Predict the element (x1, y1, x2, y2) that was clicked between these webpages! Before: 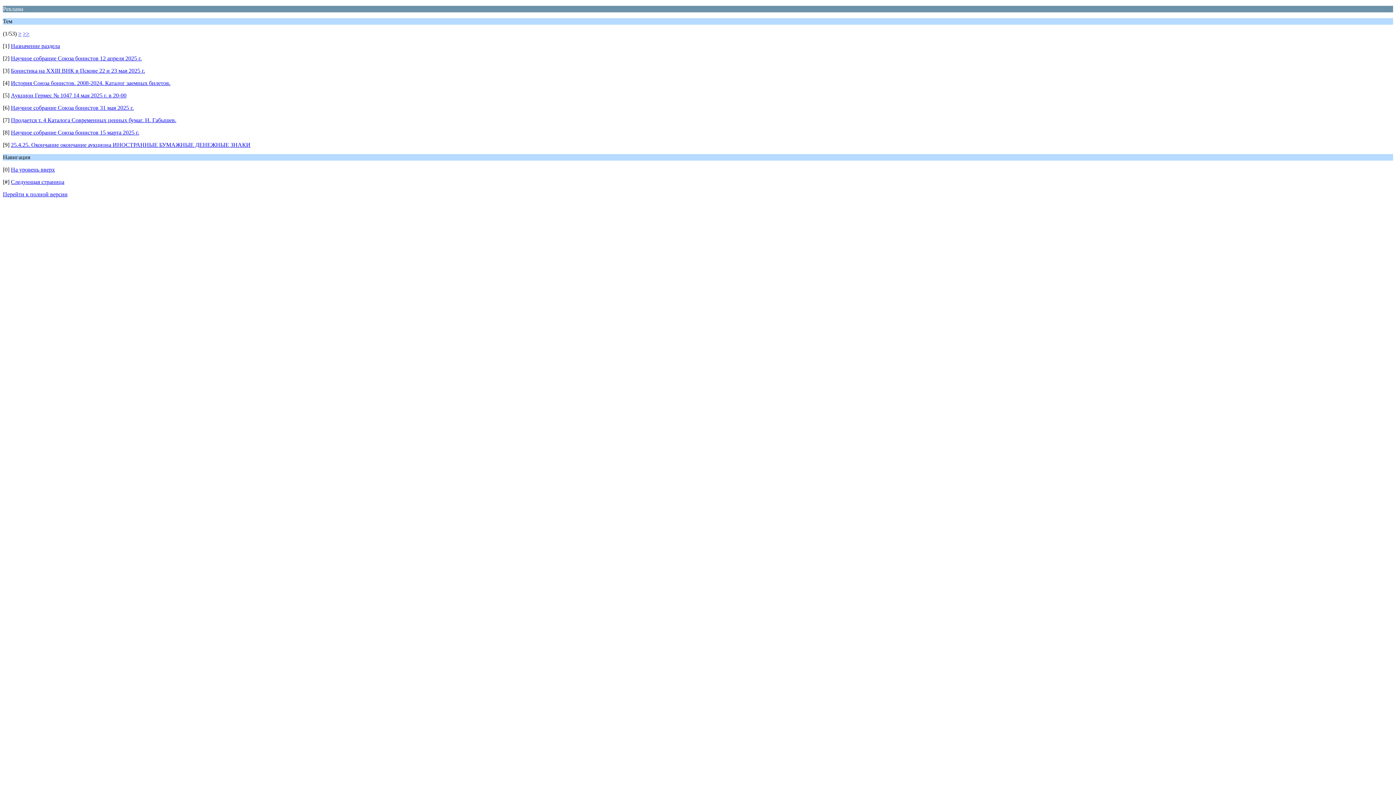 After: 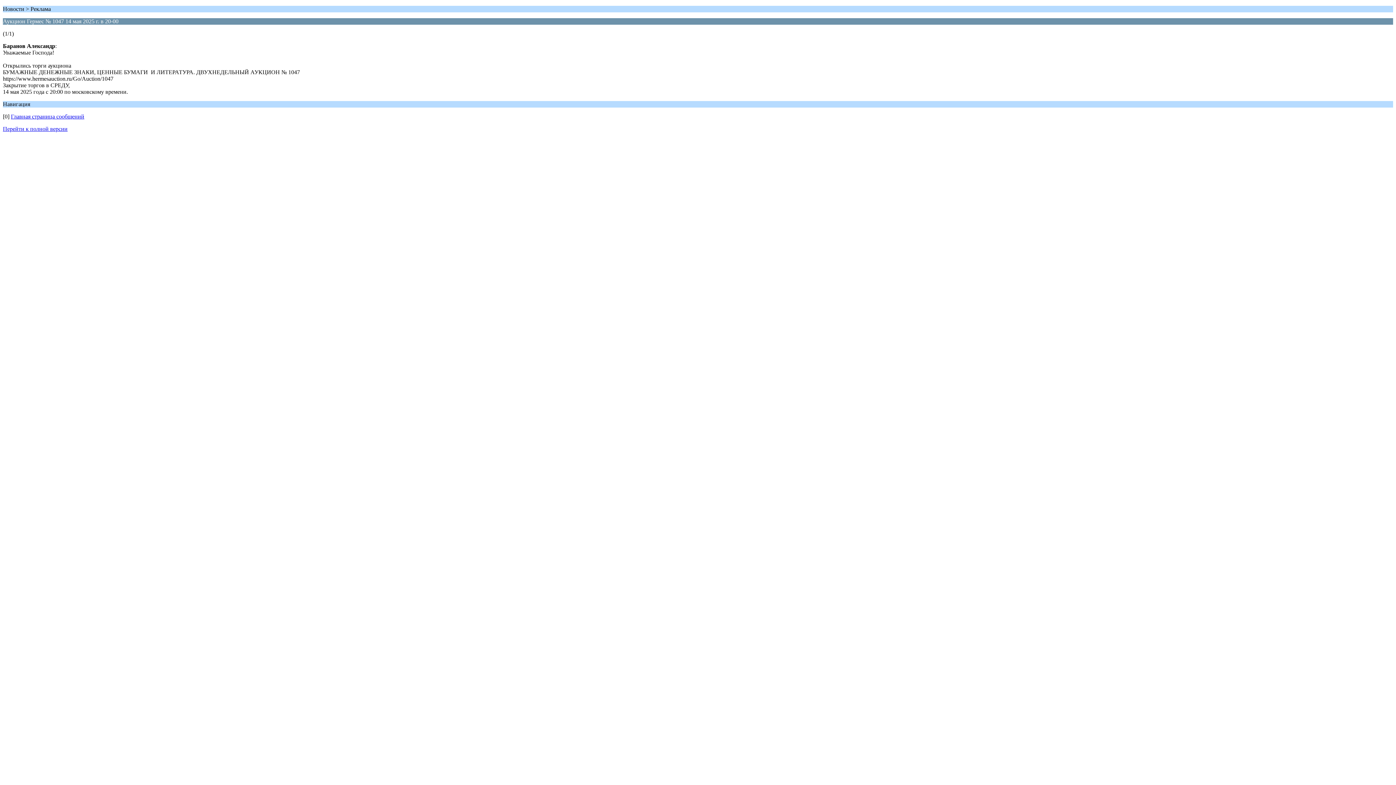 Action: label: Аукцион Гермес № 1047 14 мая 2025 г. в 20-00 bbox: (10, 92, 126, 98)